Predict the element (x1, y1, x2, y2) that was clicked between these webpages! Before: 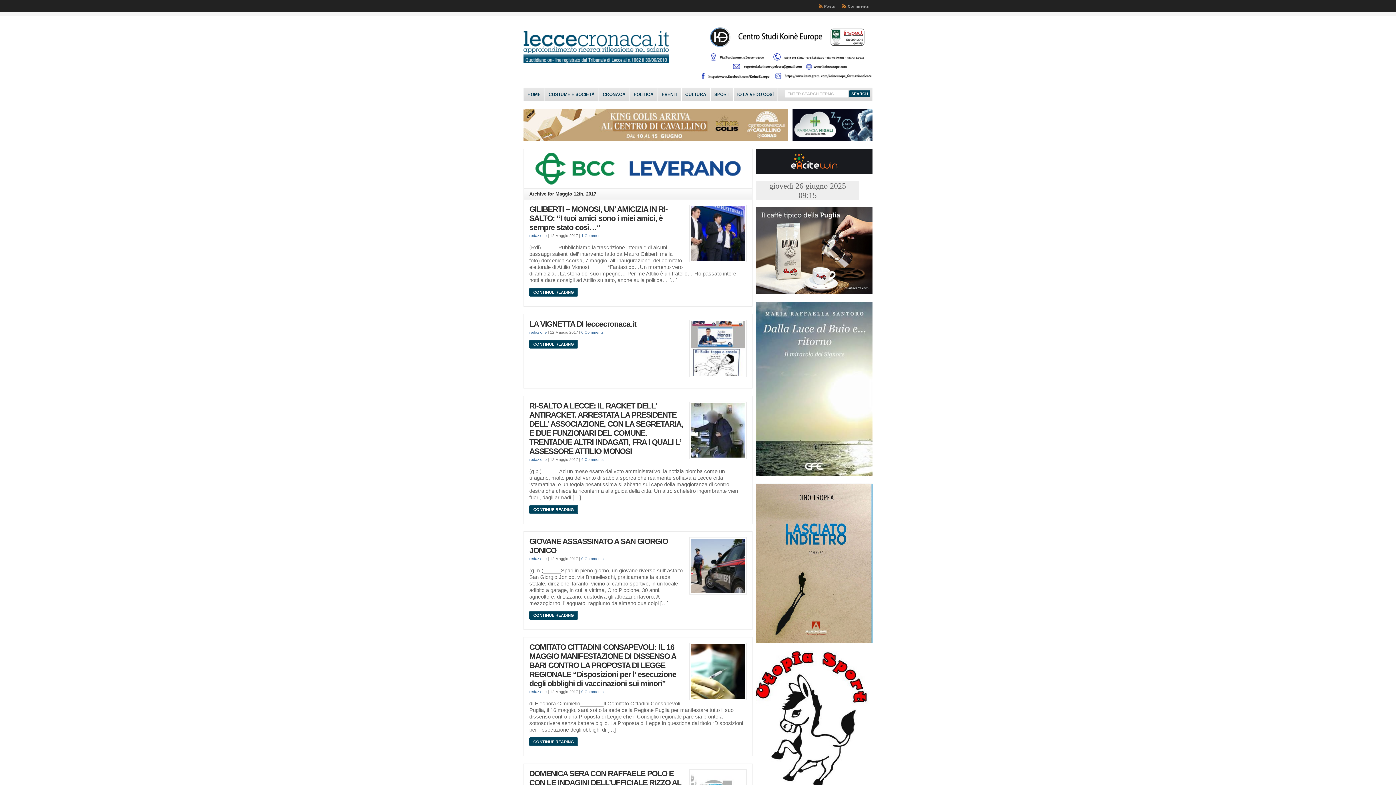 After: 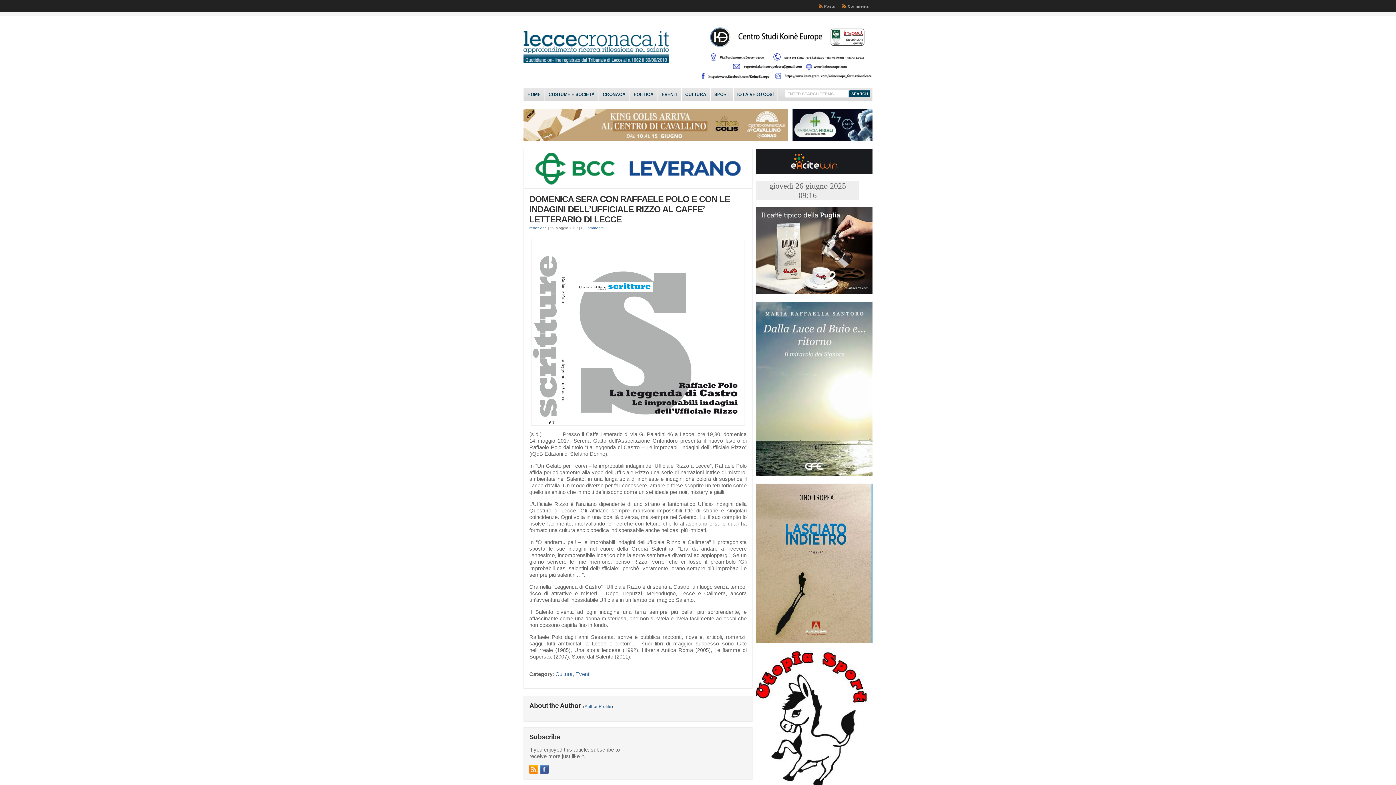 Action: bbox: (529, 769, 681, 796) label: DOMENICA SERA CON RAFFAELE POLO E CON LE INDAGINI DELL’UFFICIALE RIZZO AL CAFFE’ LETTERARIO DI LECCE